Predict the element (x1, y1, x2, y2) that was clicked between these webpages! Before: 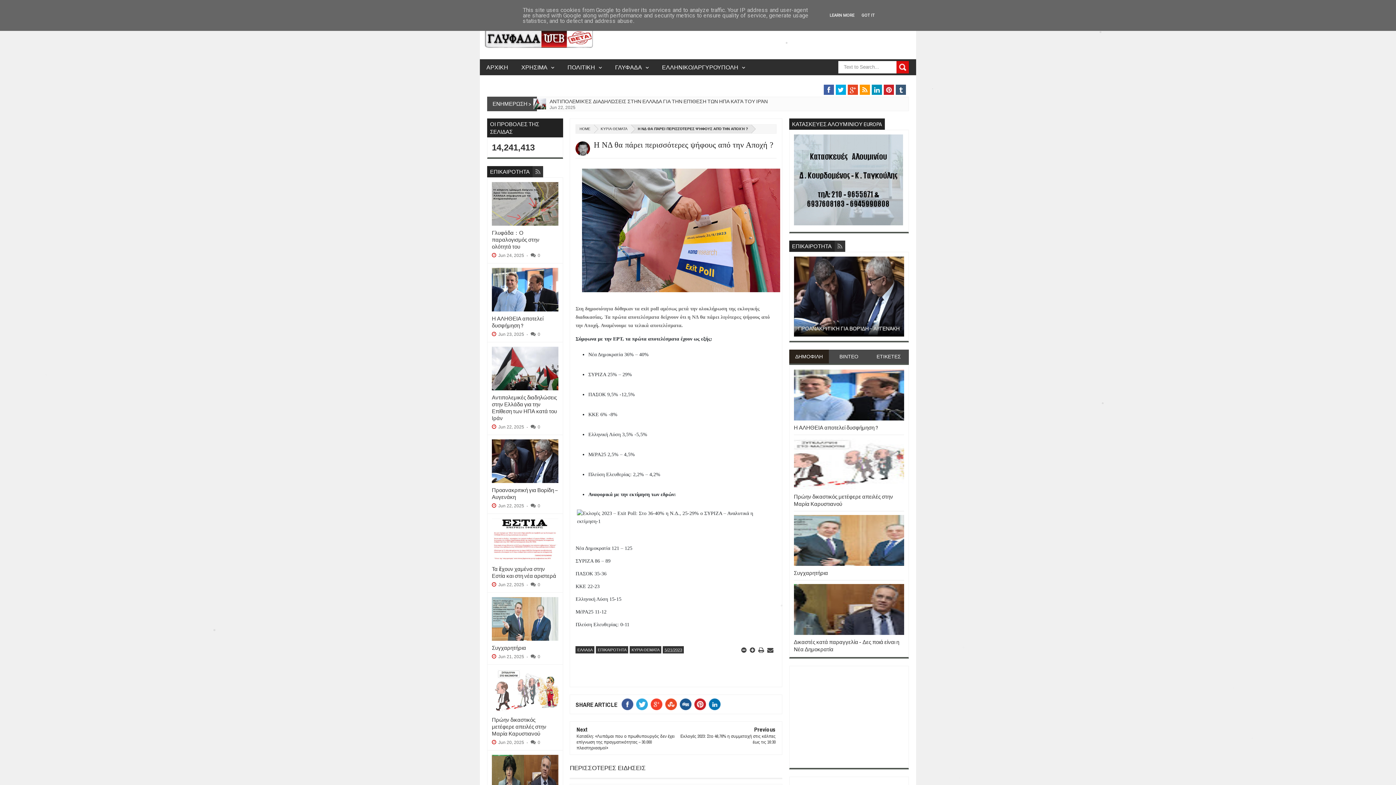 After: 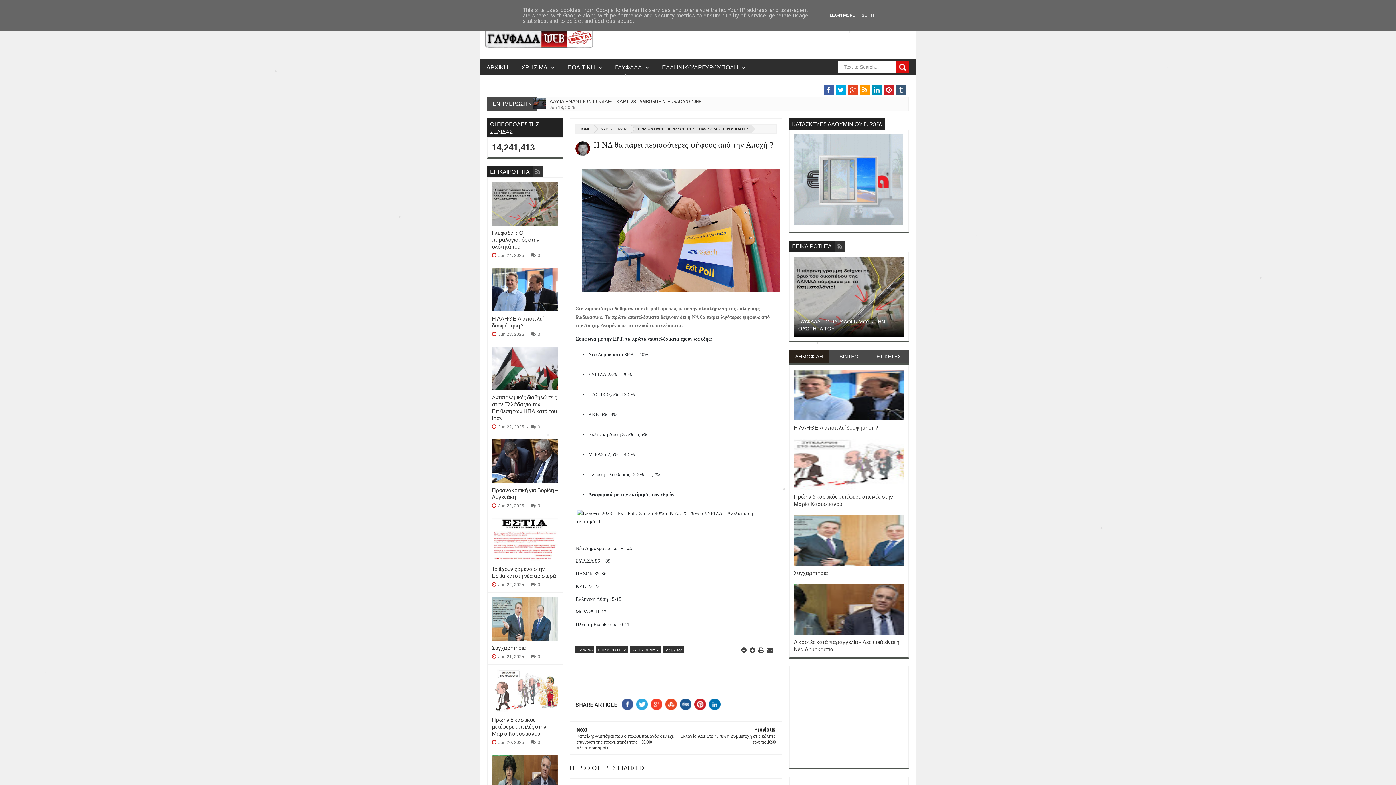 Action: bbox: (827, 13, 856, 17) label: LEARN MORE